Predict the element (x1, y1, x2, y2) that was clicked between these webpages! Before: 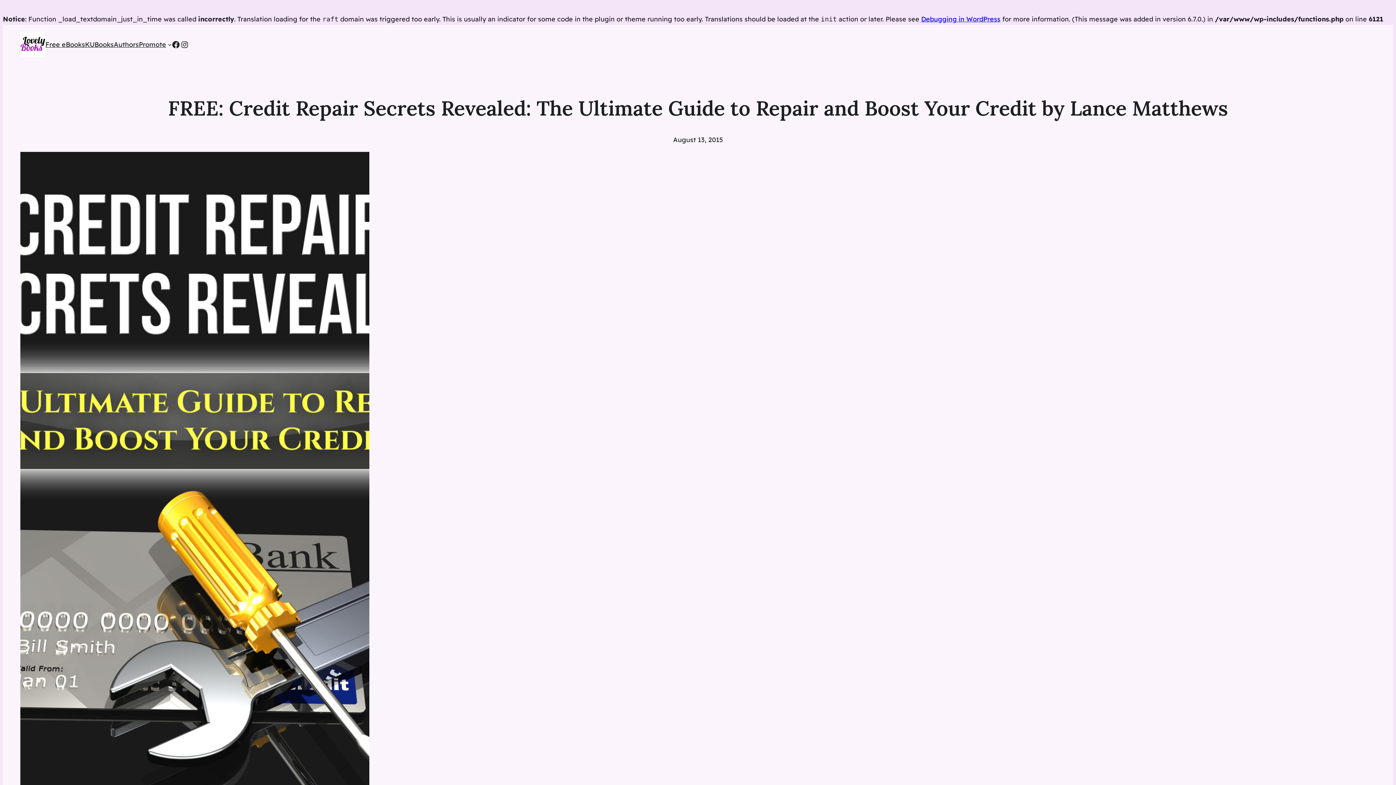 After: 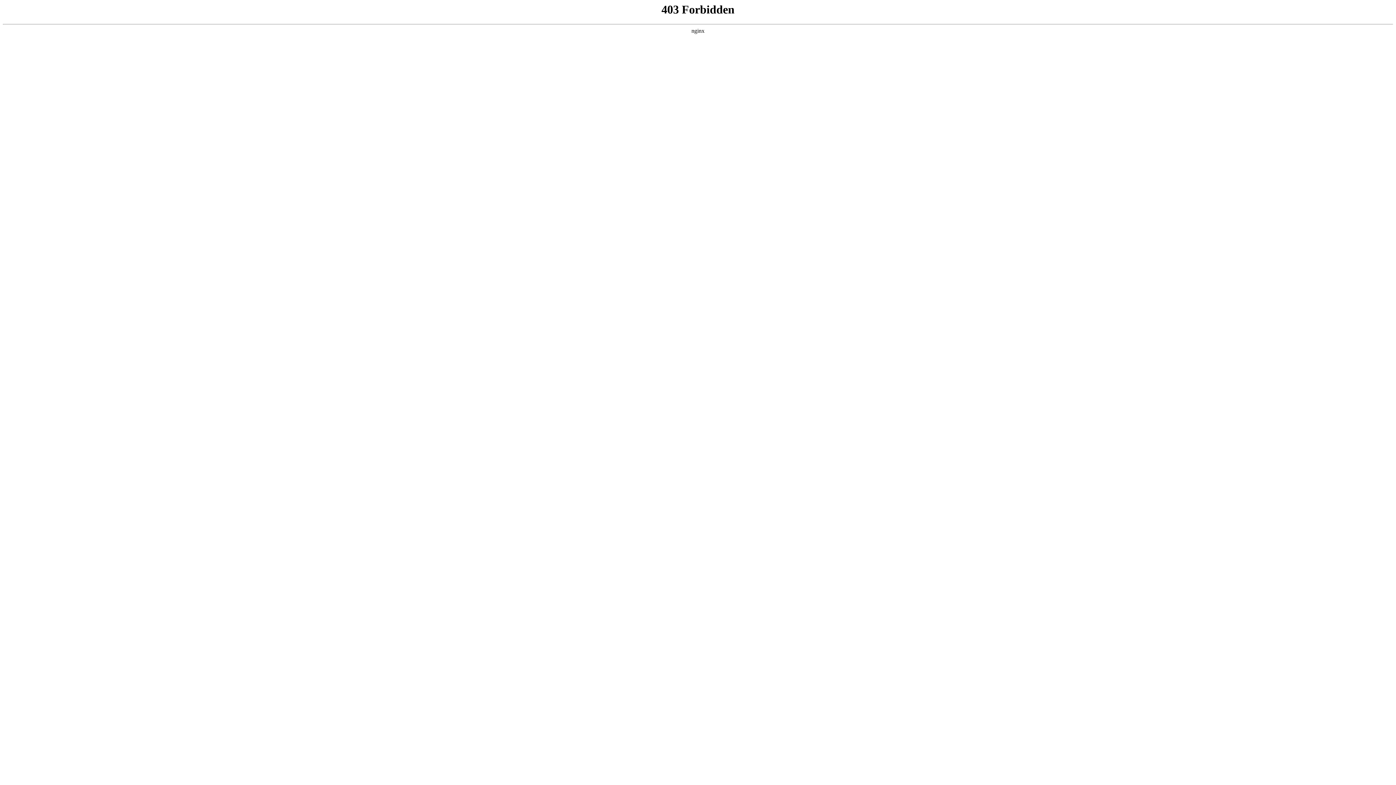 Action: bbox: (921, 14, 1000, 23) label: Debugging in WordPress